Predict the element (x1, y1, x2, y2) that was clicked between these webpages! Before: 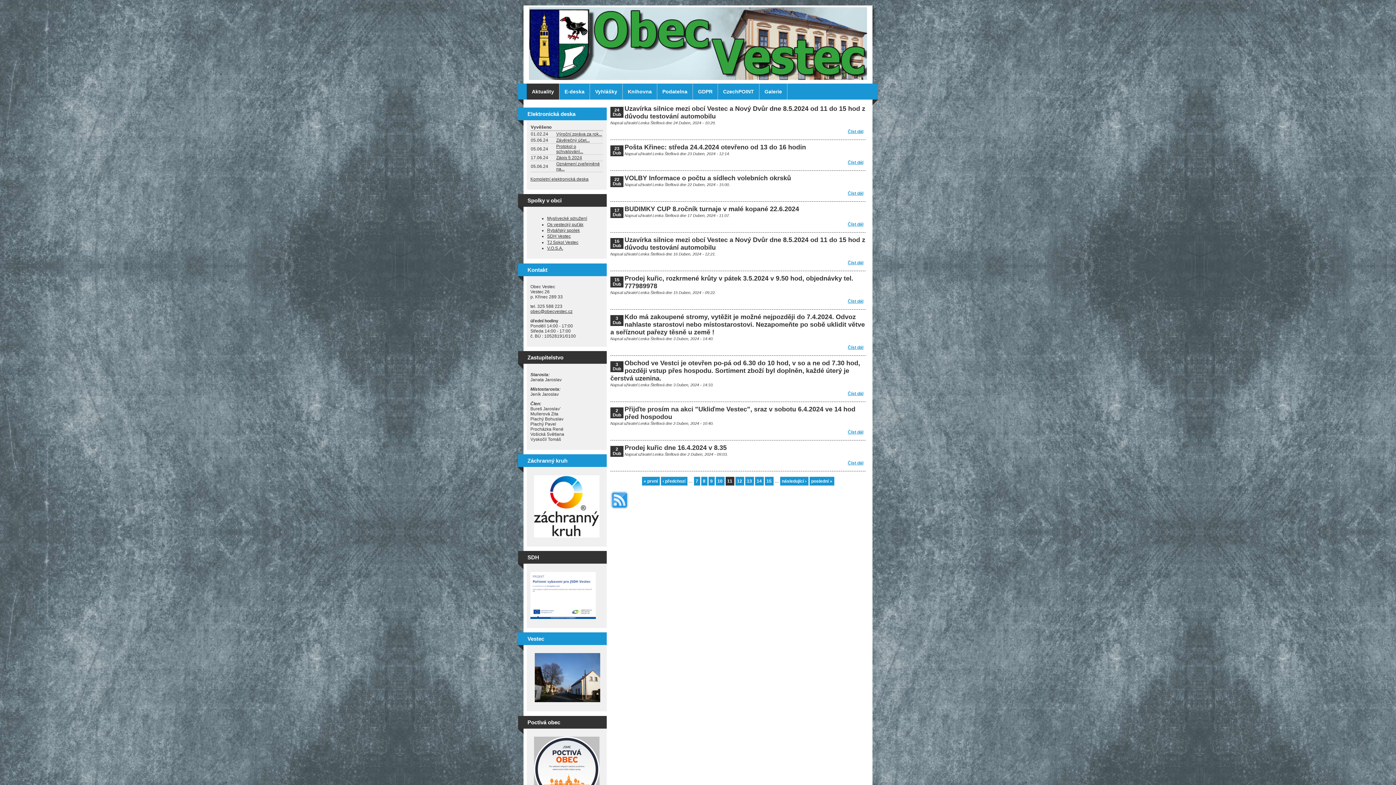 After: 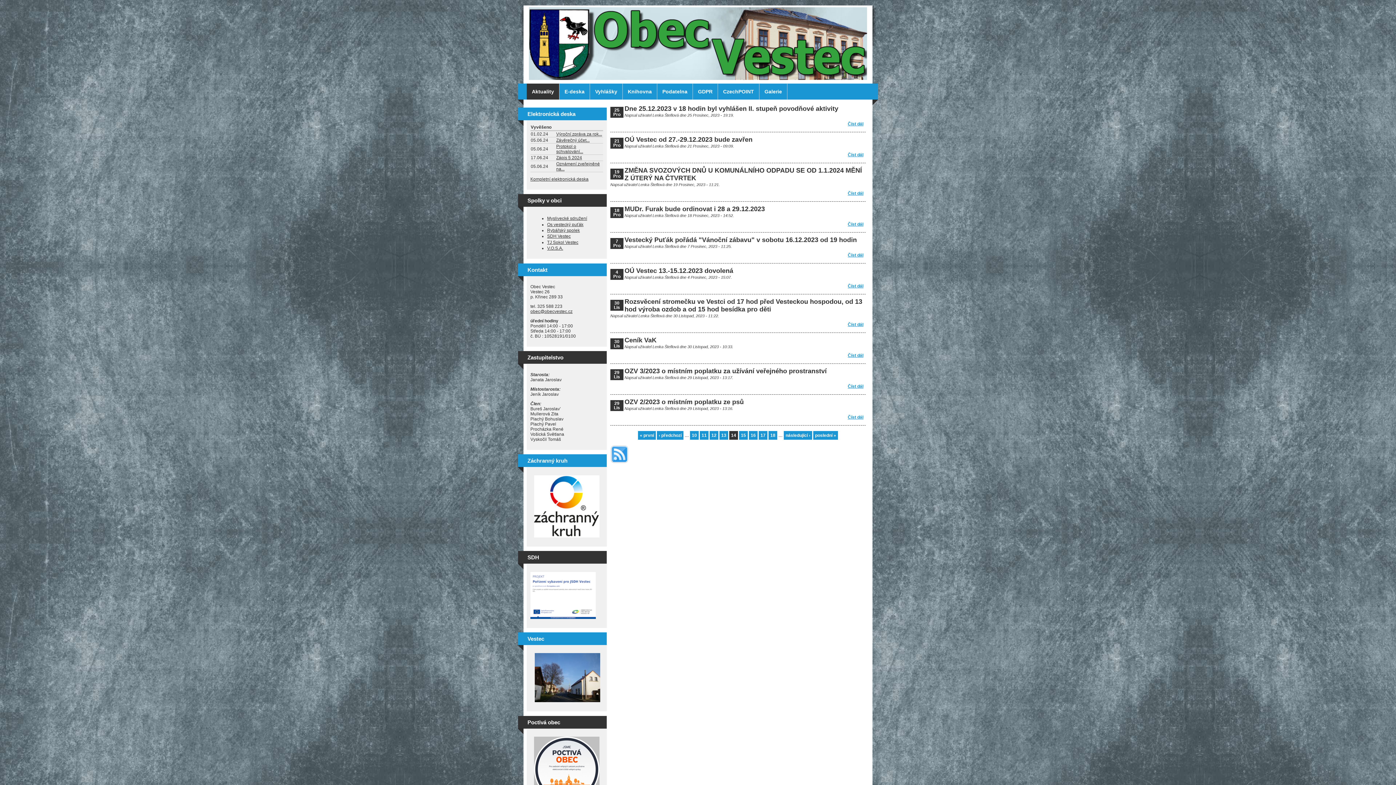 Action: label: 14 bbox: (755, 477, 763, 485)